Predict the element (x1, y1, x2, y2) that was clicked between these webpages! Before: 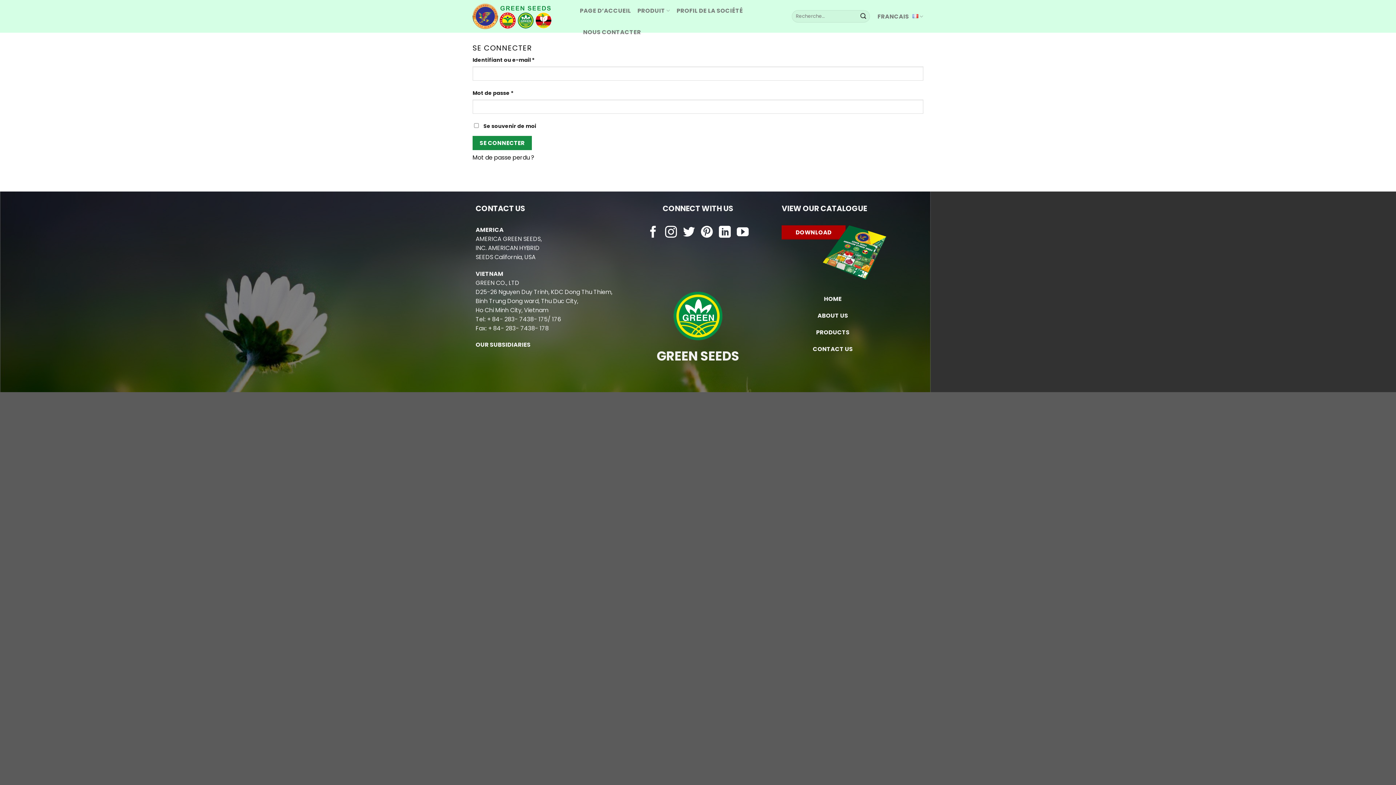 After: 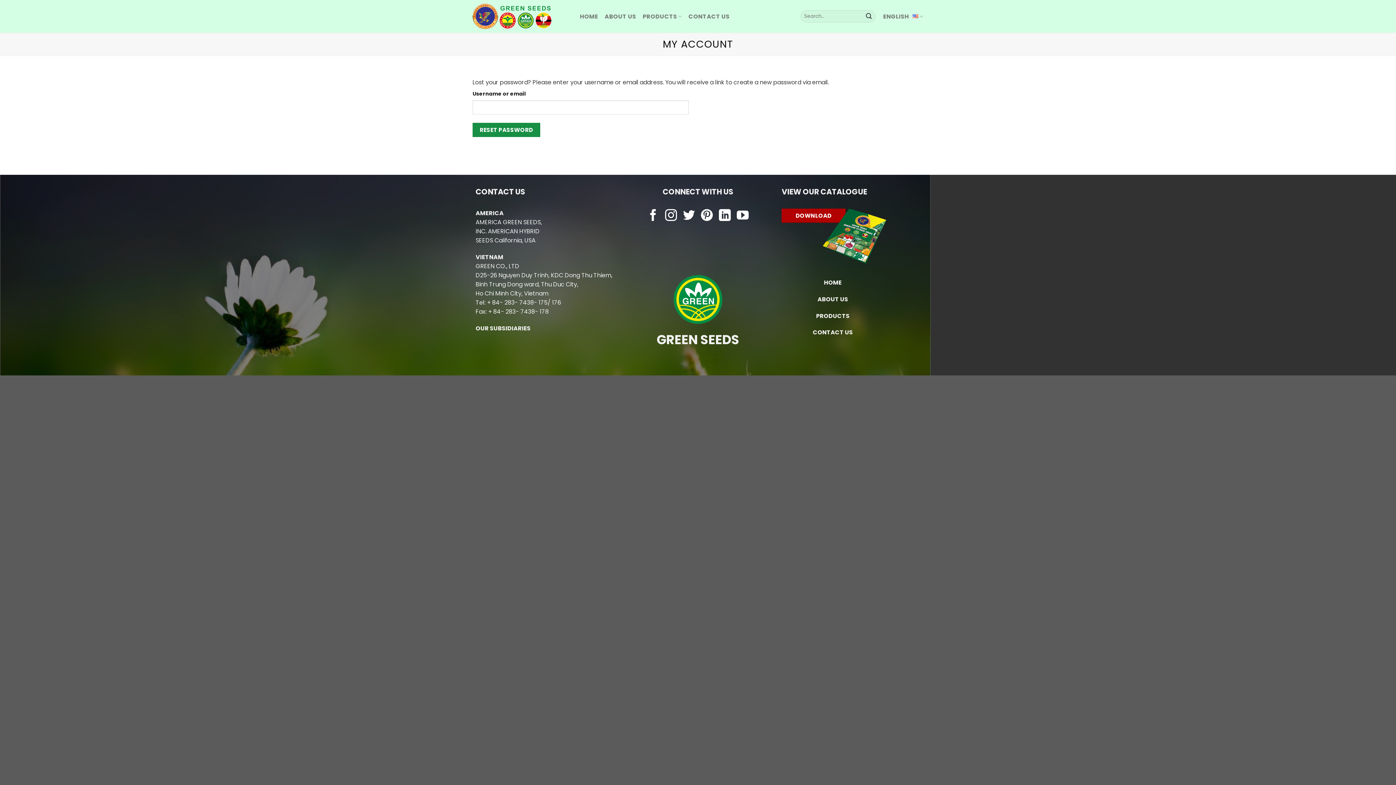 Action: label: Mot de passe perdu ? bbox: (472, 153, 534, 161)